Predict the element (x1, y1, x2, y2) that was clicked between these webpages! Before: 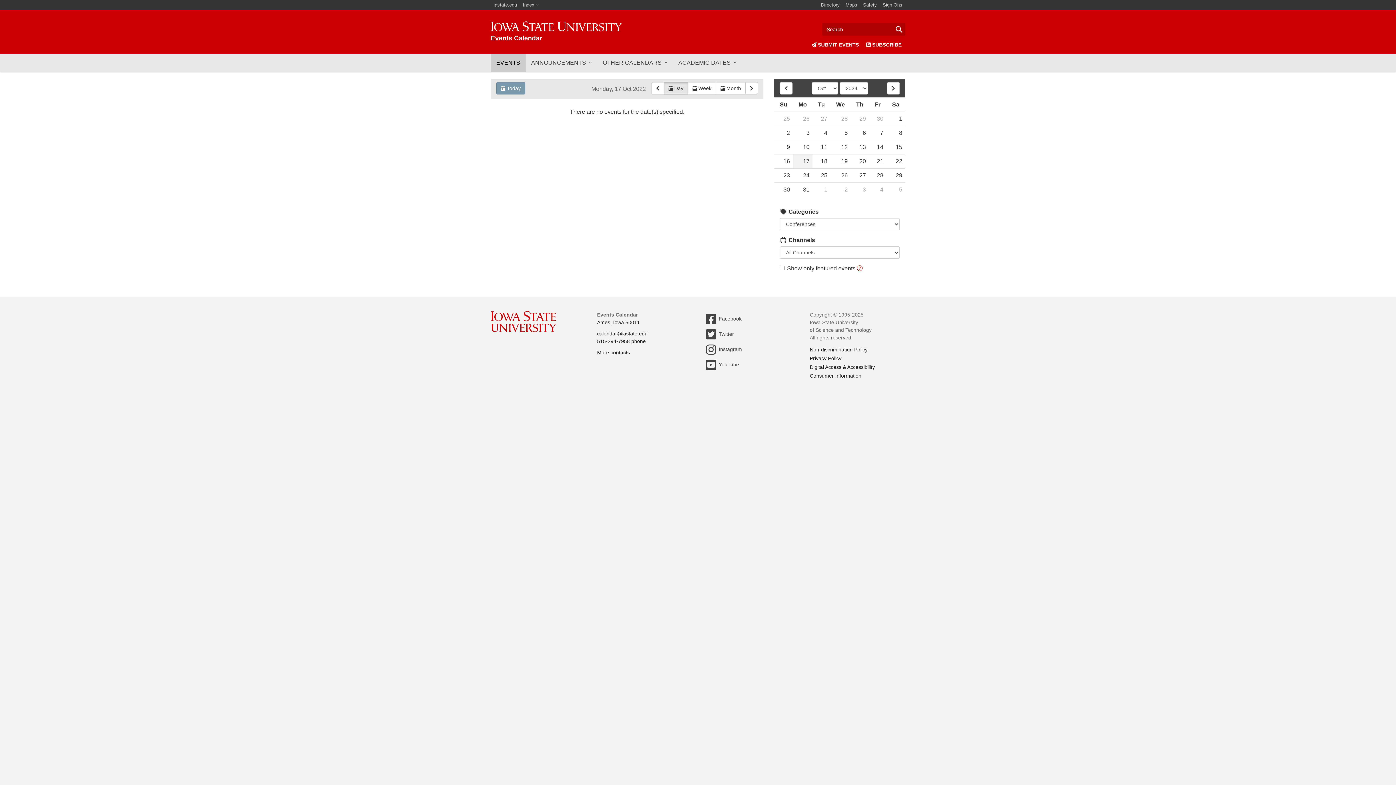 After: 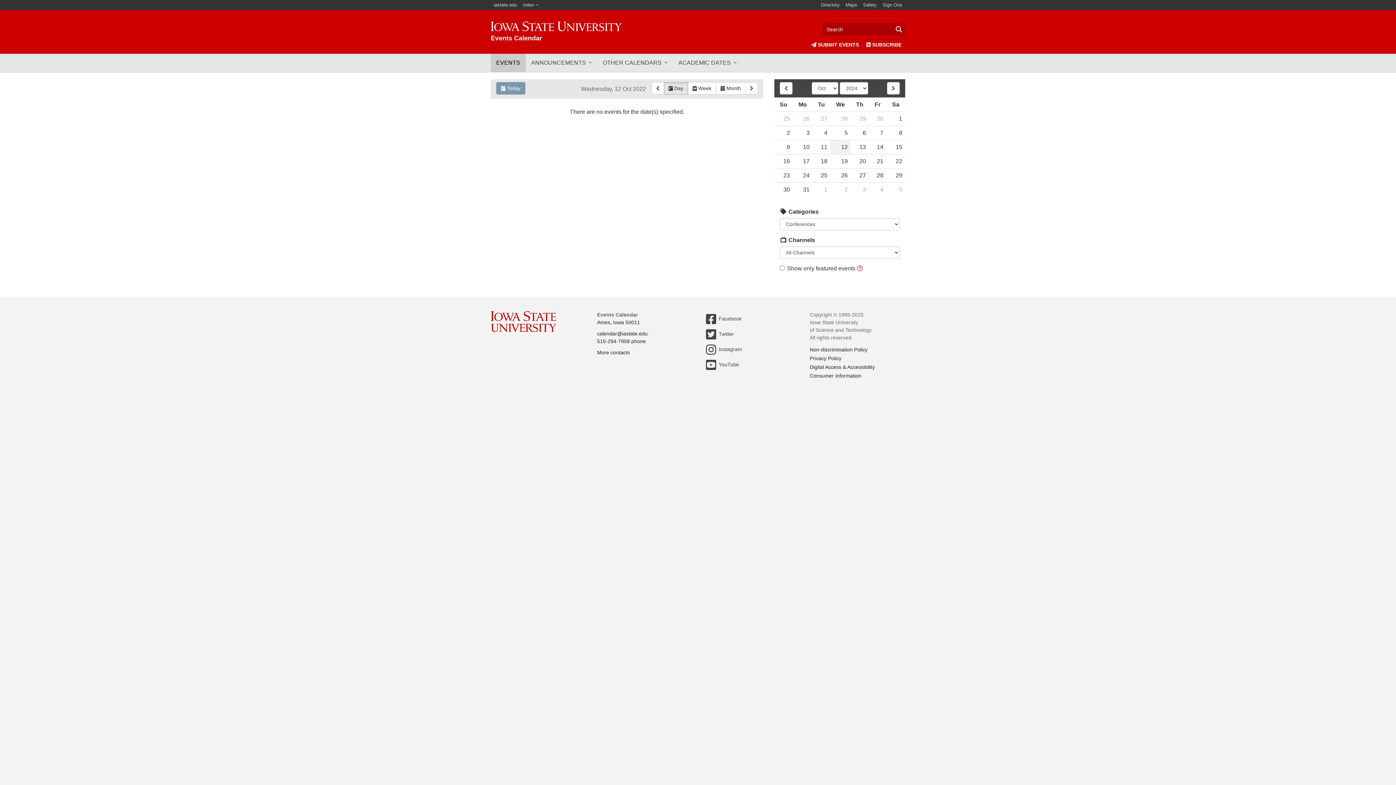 Action: bbox: (830, 140, 850, 154) label: 12